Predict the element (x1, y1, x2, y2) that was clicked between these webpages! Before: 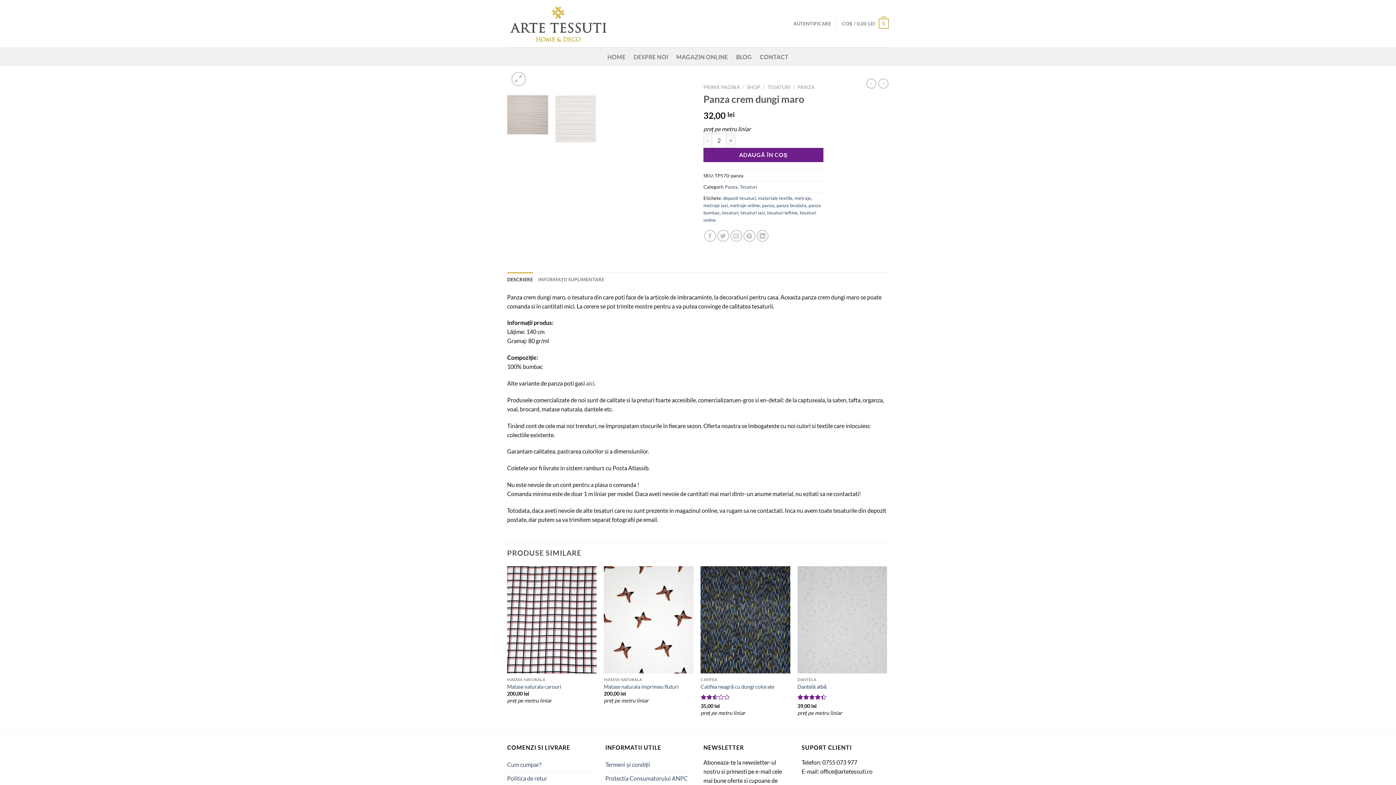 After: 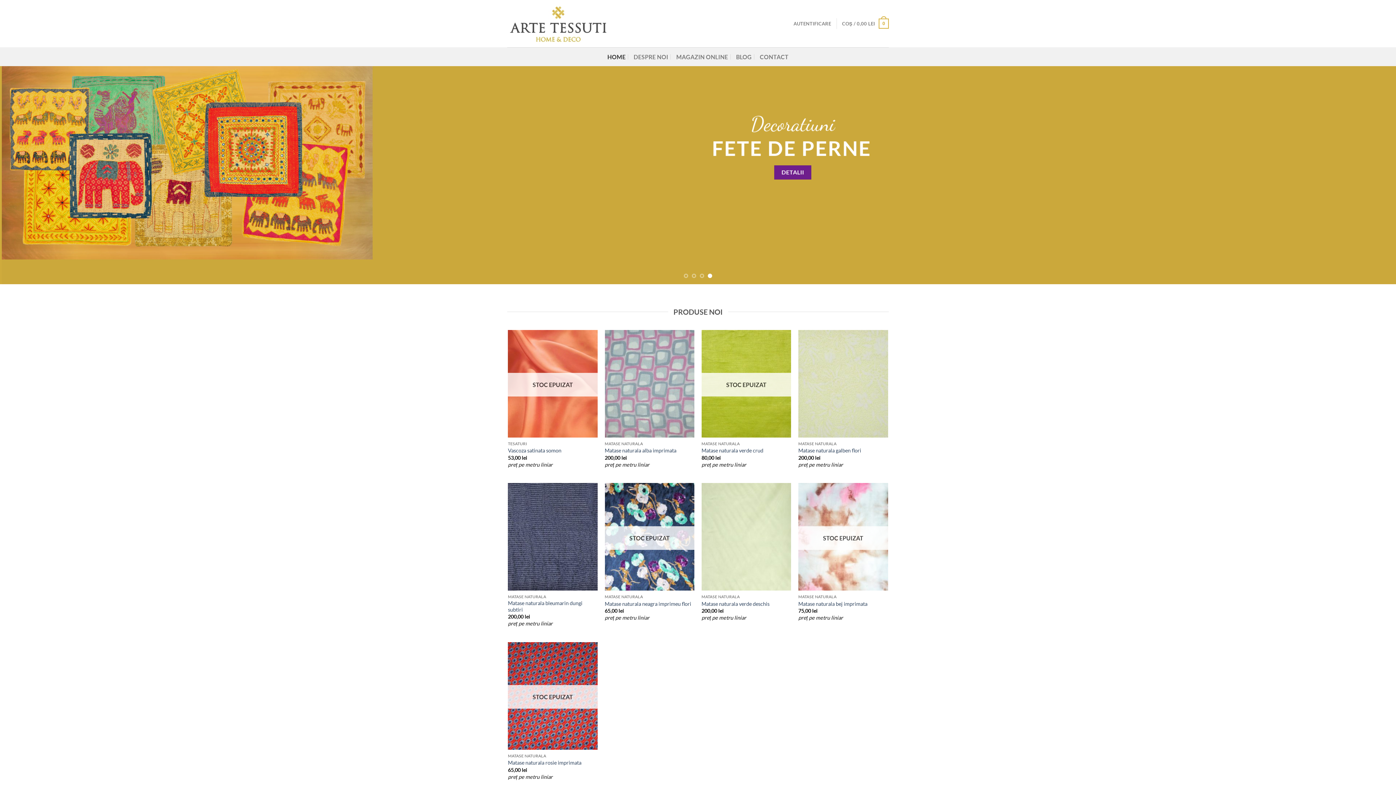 Action: label: HOME bbox: (607, 50, 625, 63)